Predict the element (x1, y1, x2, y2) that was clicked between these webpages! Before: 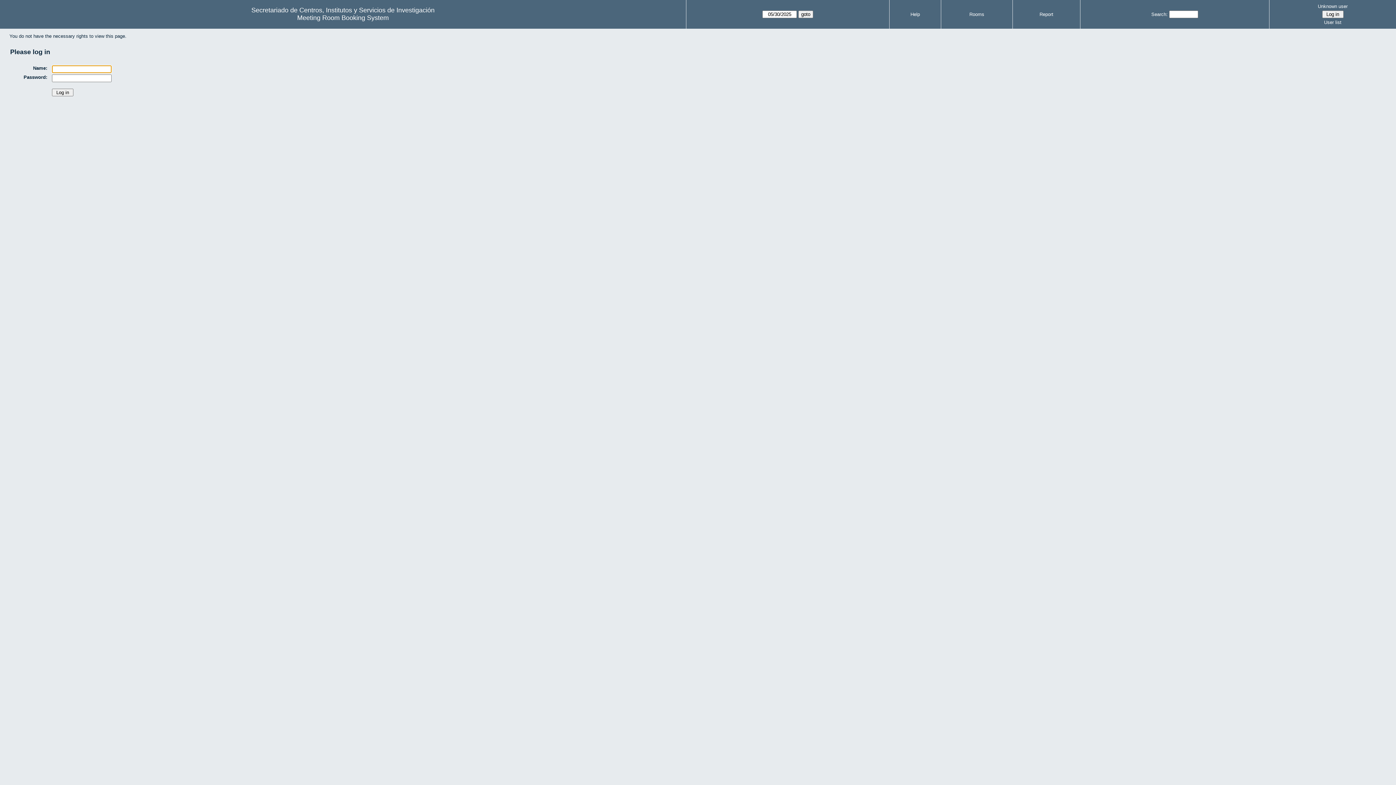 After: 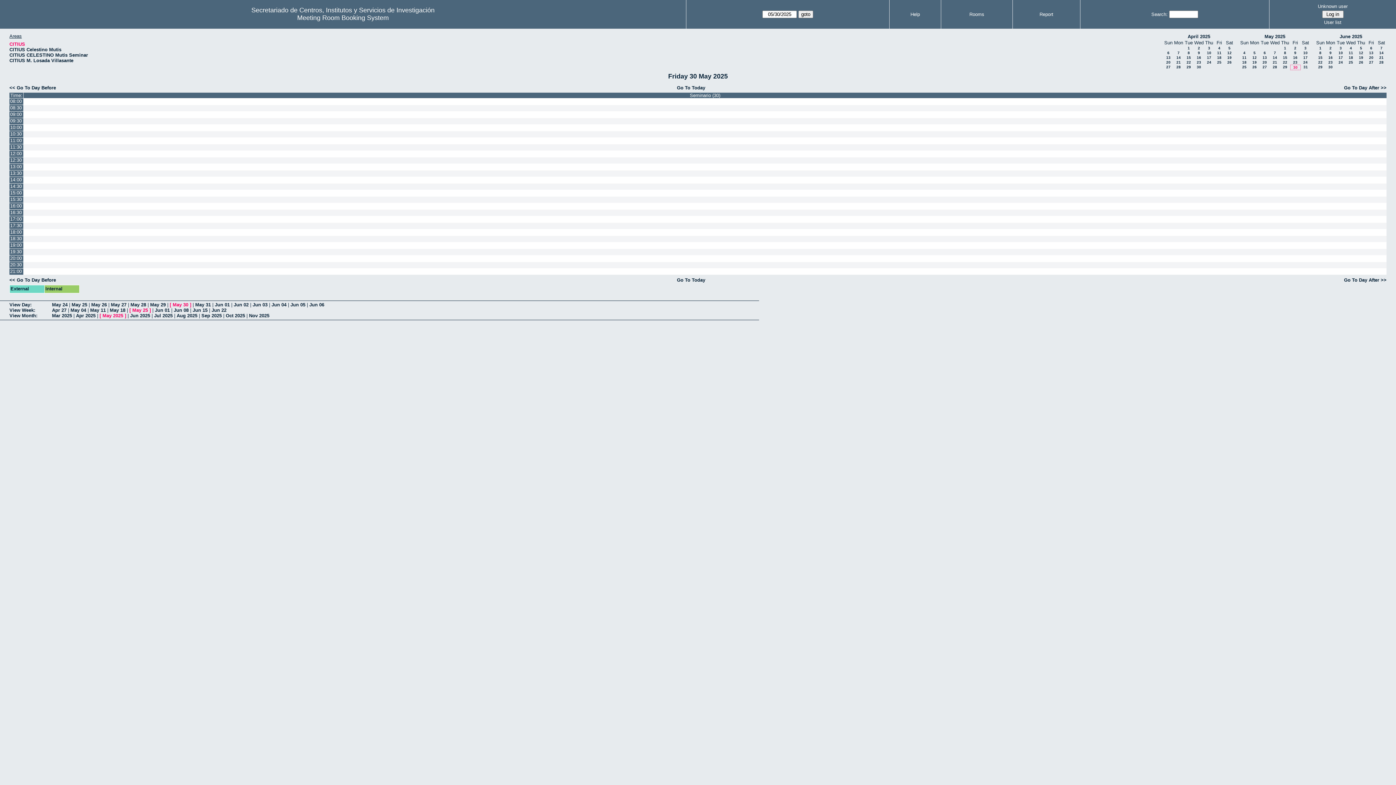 Action: bbox: (297, 14, 388, 21) label: Meeting Room Booking System